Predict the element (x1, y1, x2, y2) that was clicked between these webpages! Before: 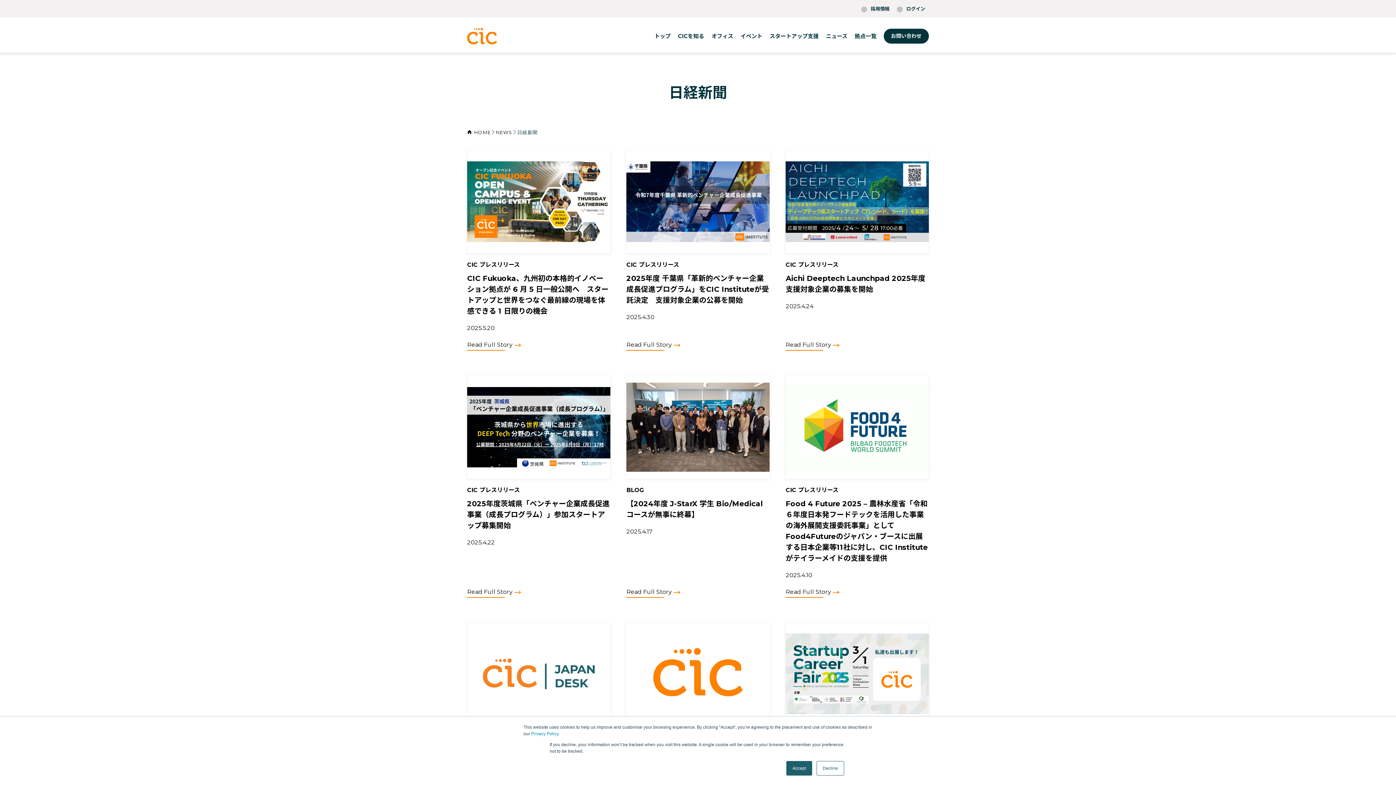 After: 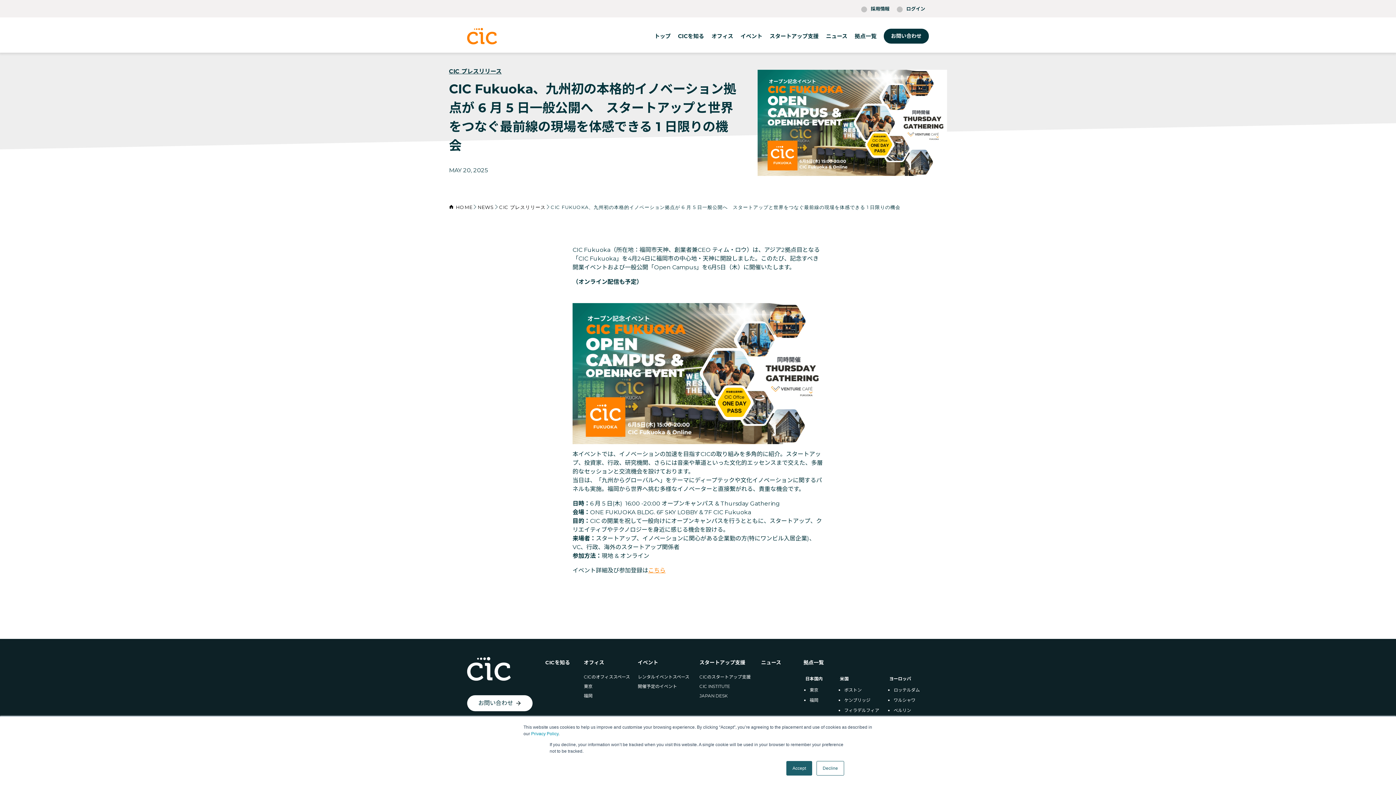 Action: bbox: (467, 150, 610, 350) label: CIC プレスリリース
CIC Fukuoka、九州初の本格的イノベーション拠点が 6 月 5 日一般公開へ　スタートアップと世界をつなぐ最前線の現場を体感できる 1 日限りの機会
2025.5.20
Read Full Story